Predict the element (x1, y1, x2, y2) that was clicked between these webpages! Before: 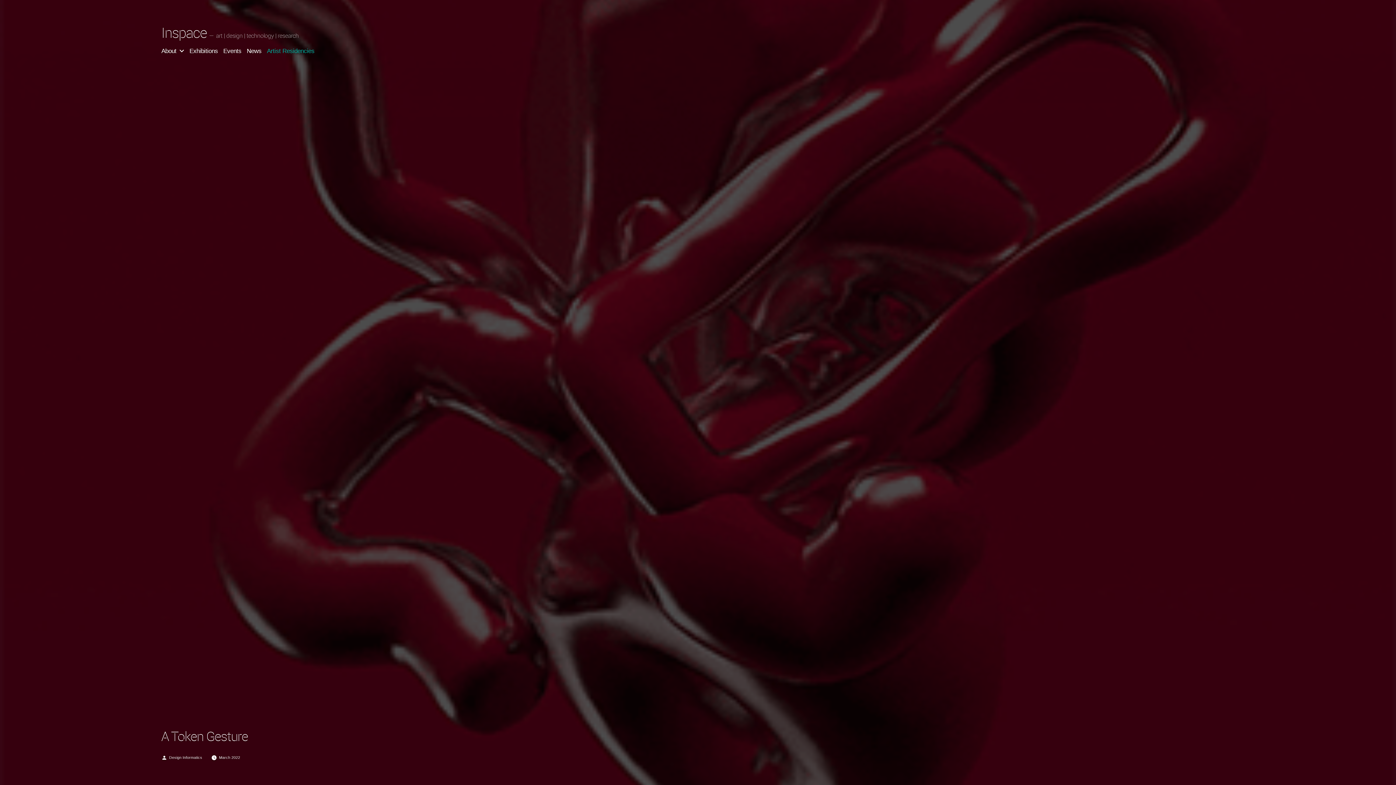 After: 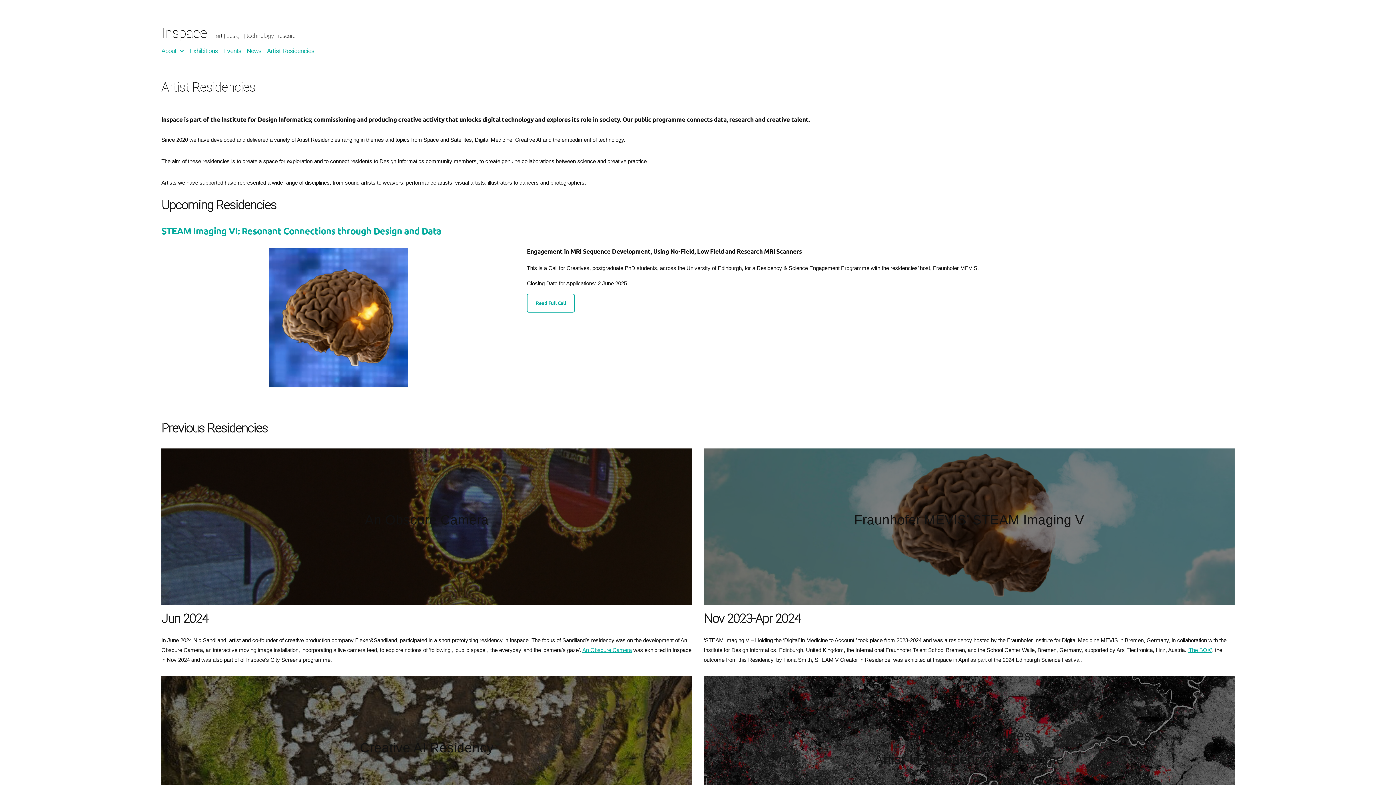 Action: bbox: (266, 47, 314, 54) label: Artist Residencies